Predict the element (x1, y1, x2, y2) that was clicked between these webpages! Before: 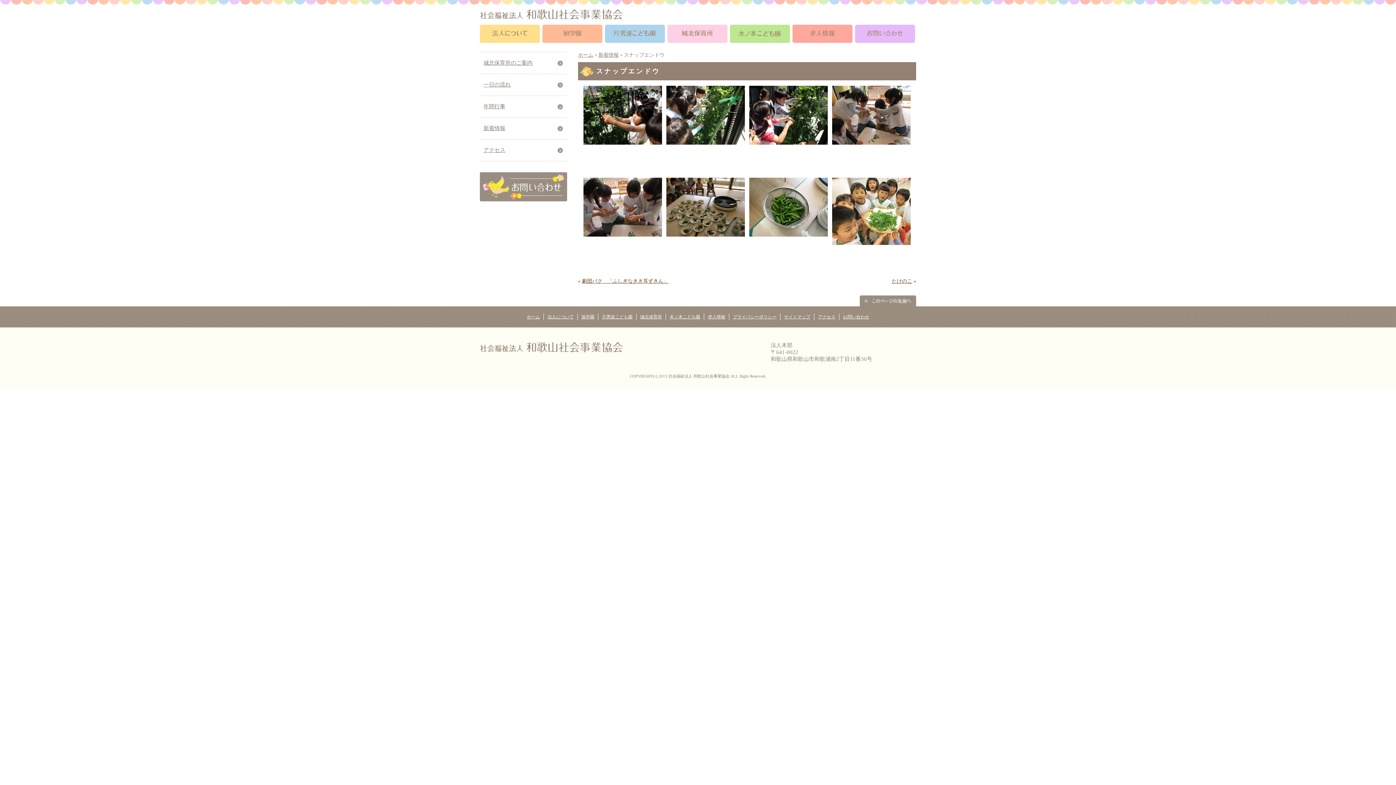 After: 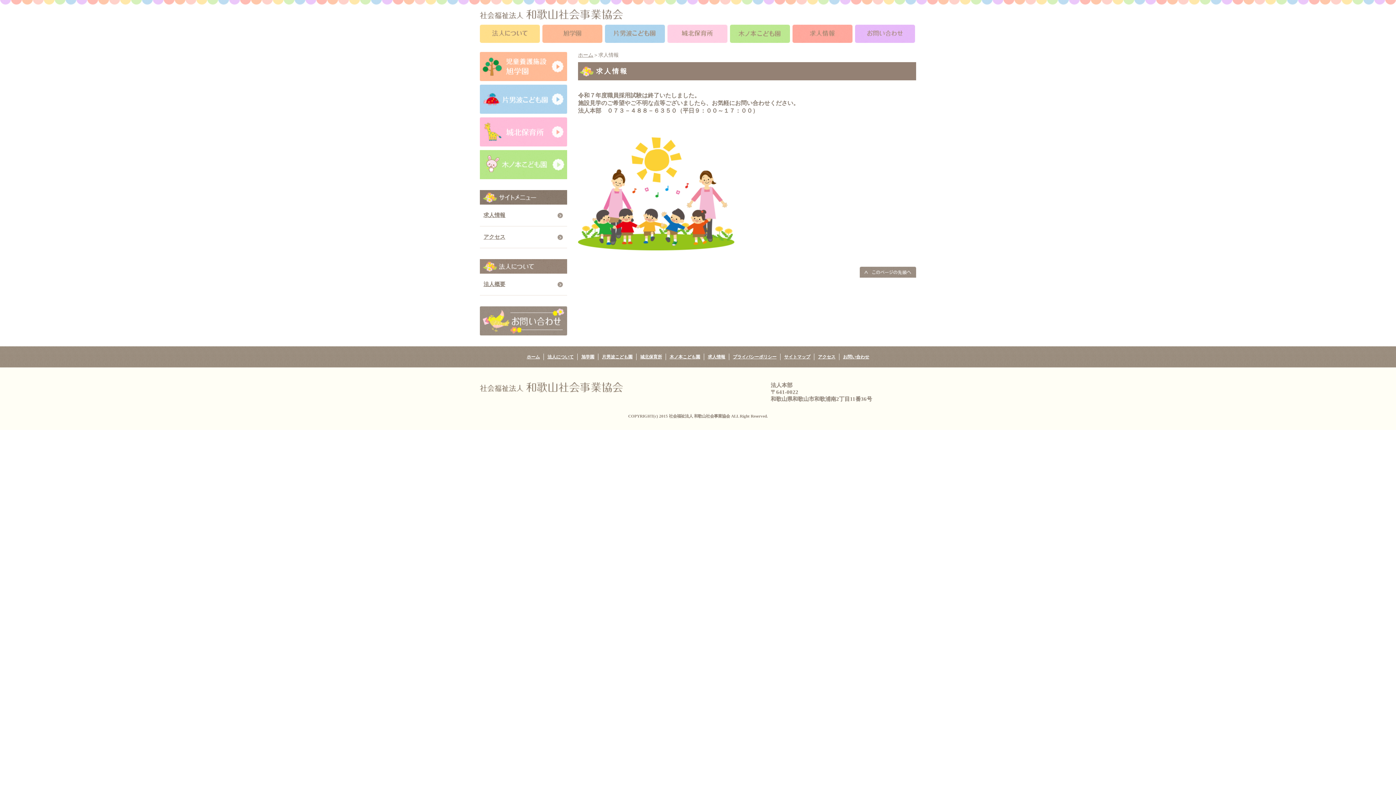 Action: bbox: (792, 36, 852, 42)